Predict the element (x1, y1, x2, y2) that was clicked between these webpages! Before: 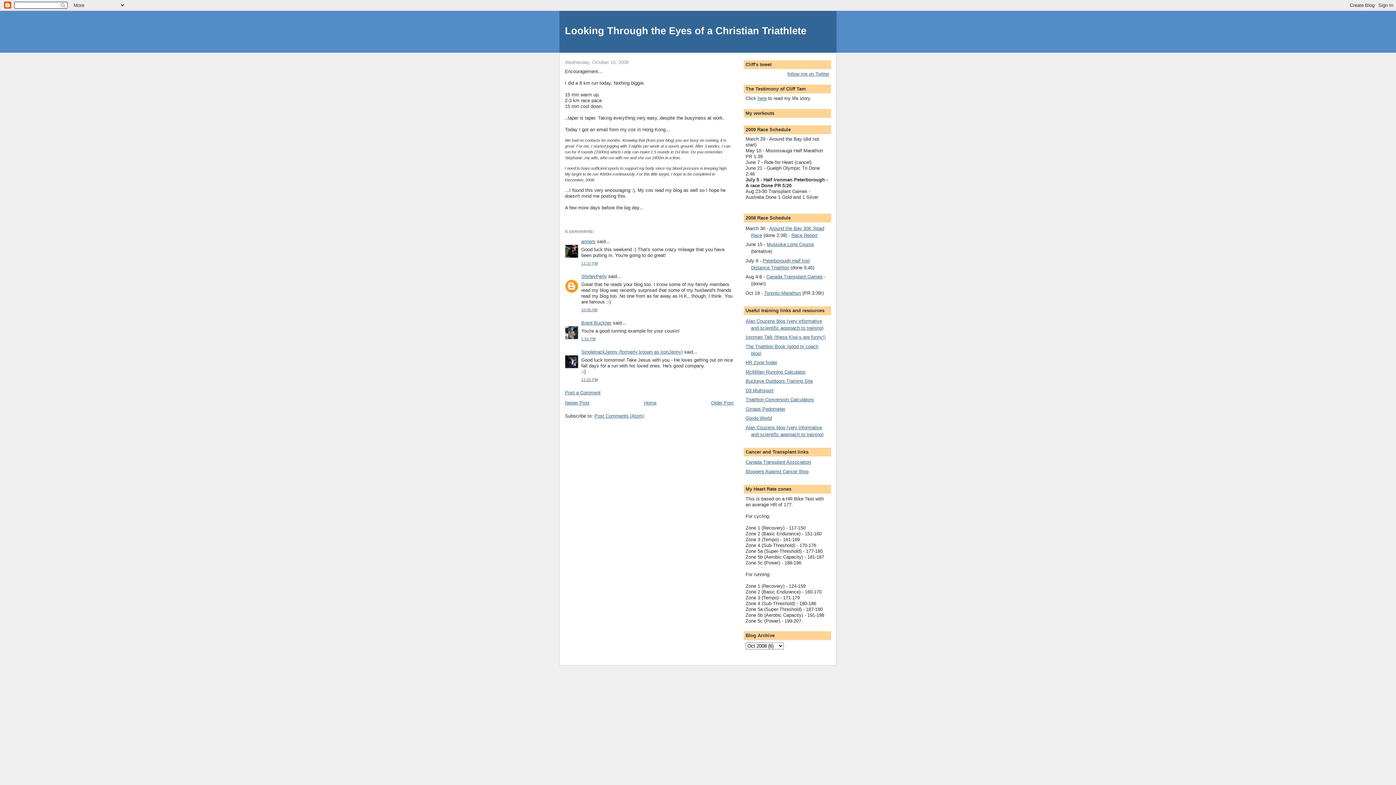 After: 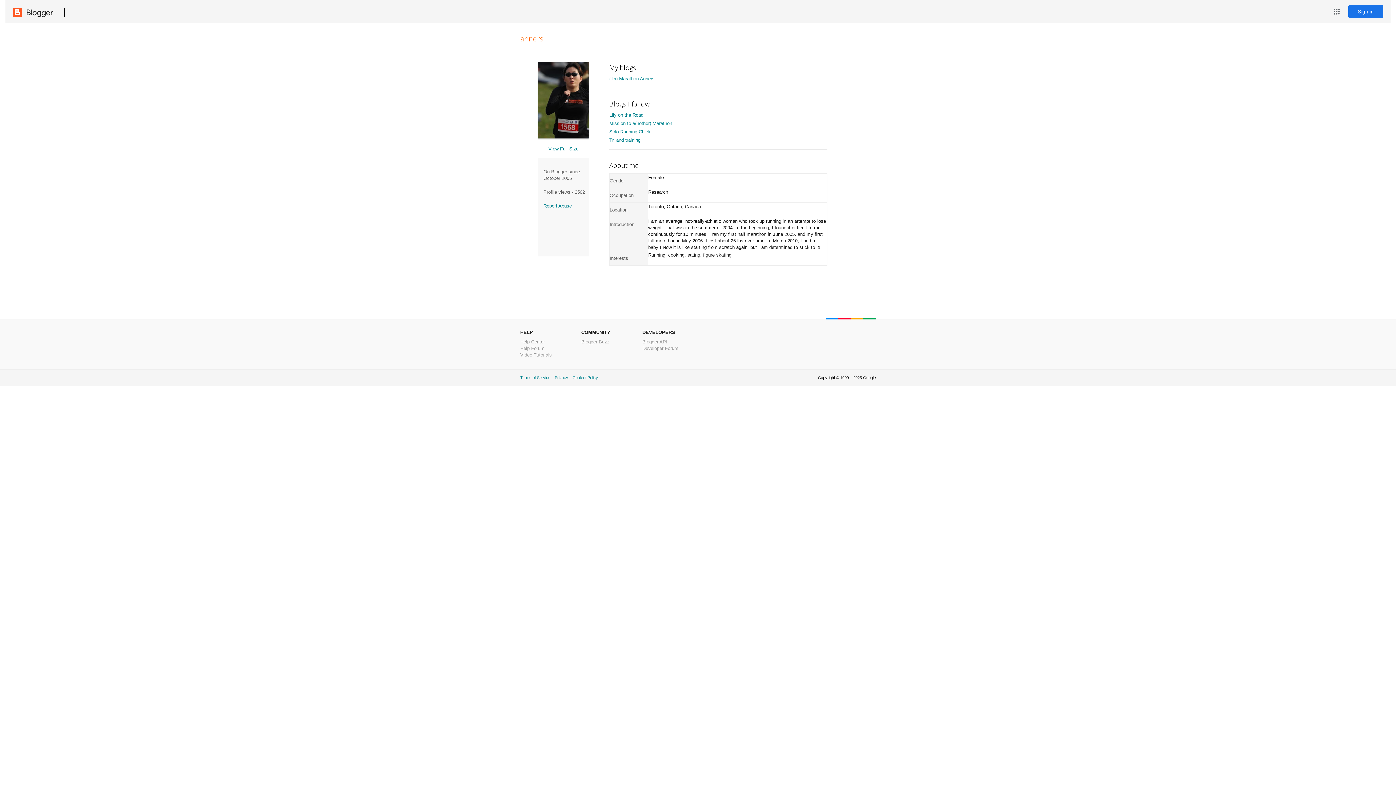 Action: label: anners bbox: (581, 238, 595, 244)